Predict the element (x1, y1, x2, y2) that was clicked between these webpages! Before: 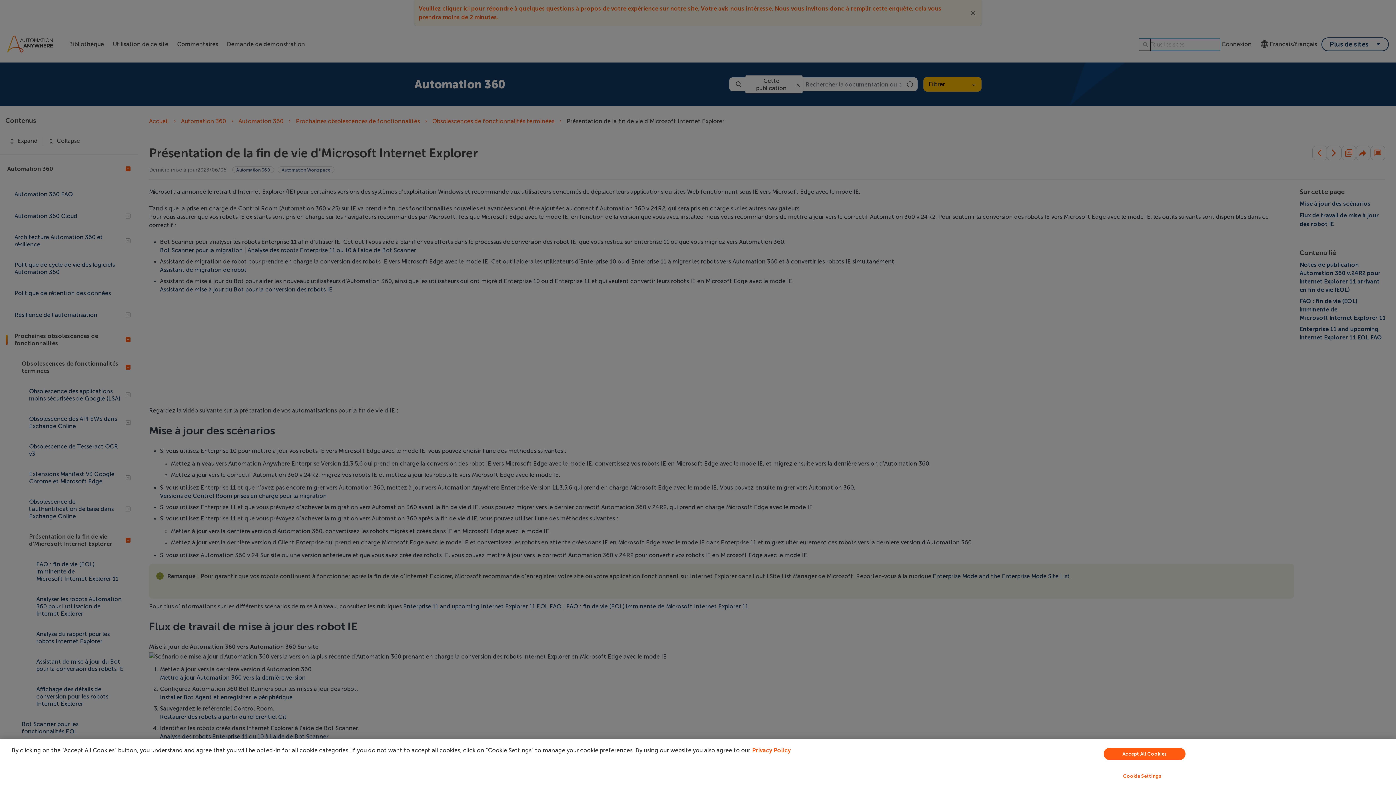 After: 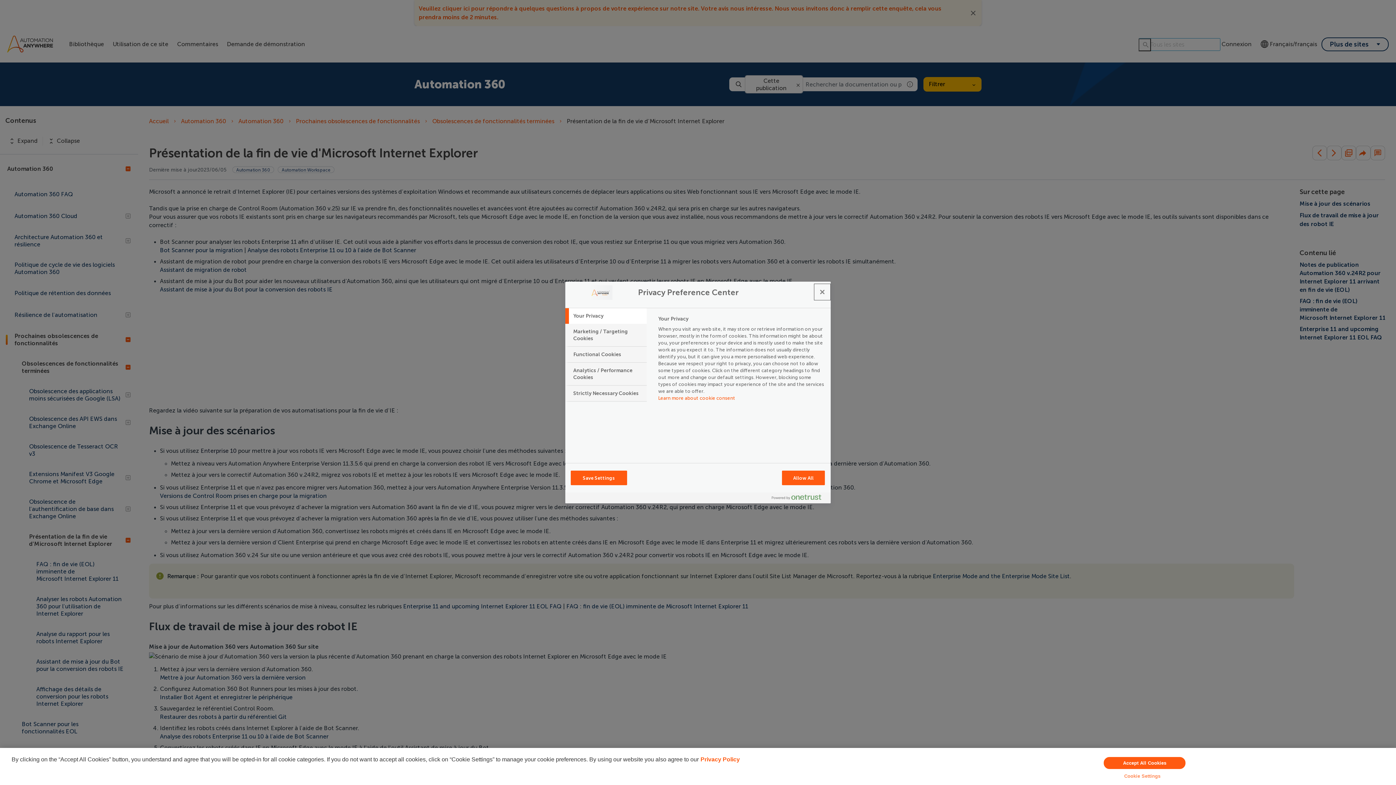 Action: bbox: (949, 769, 1335, 783) label: Cookie Settings